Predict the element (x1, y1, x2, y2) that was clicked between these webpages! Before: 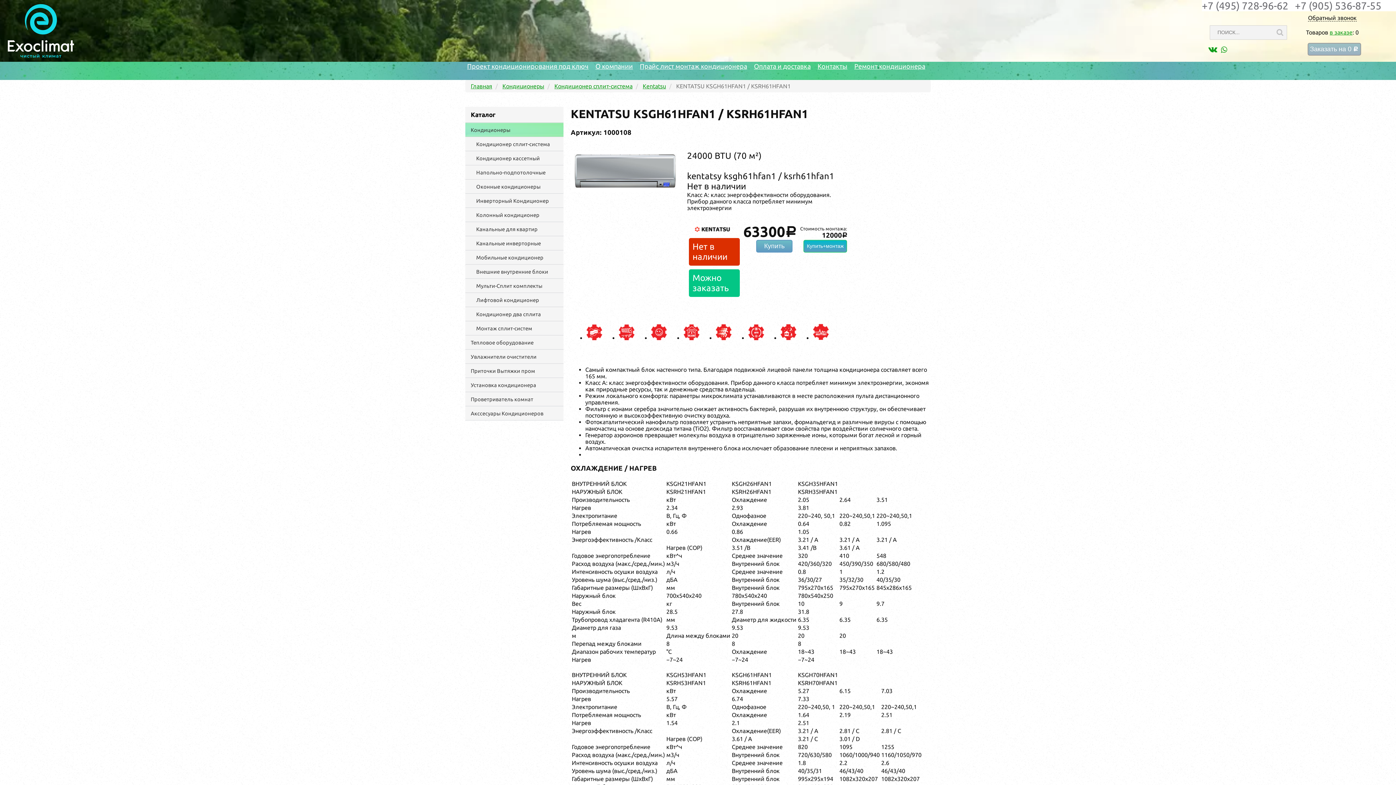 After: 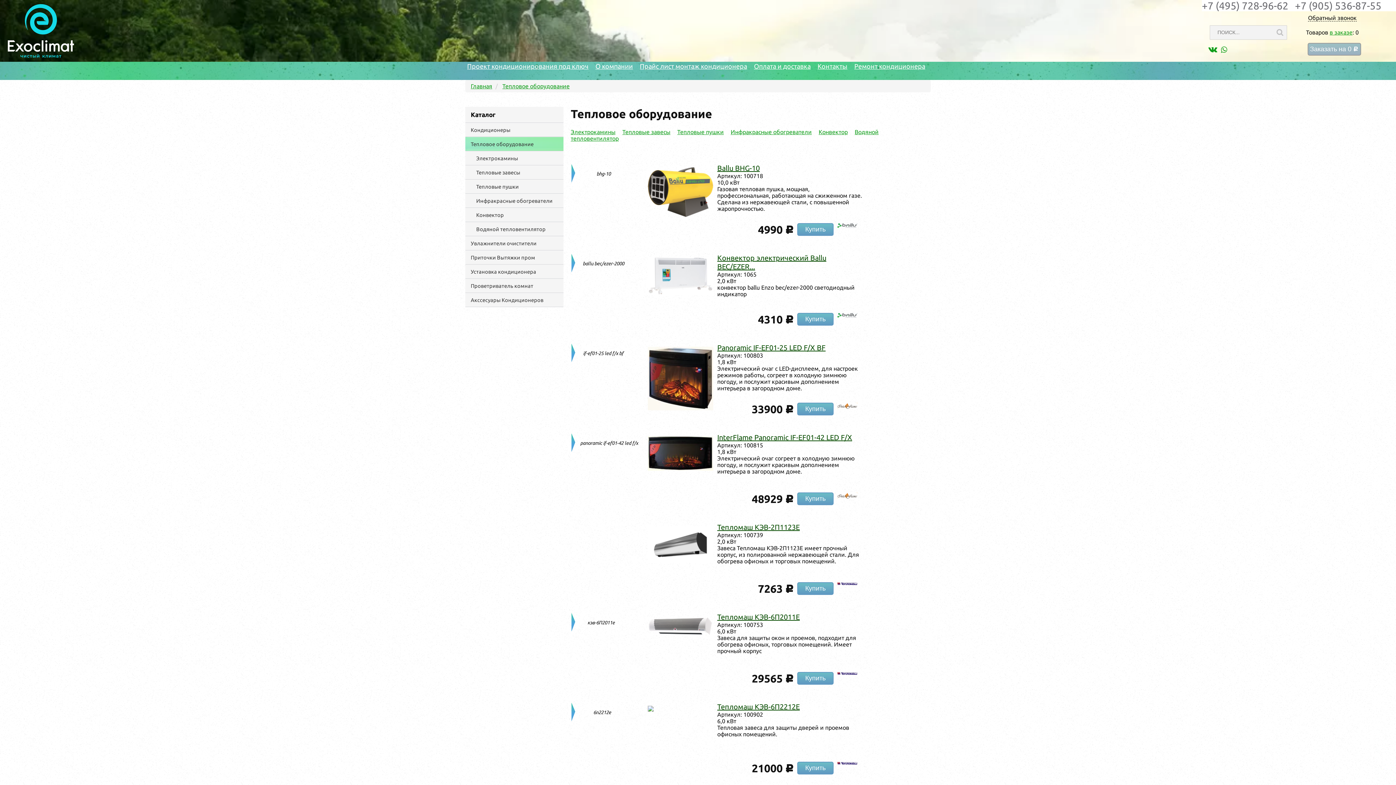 Action: bbox: (470, 339, 533, 345) label: Тепловое оборудование